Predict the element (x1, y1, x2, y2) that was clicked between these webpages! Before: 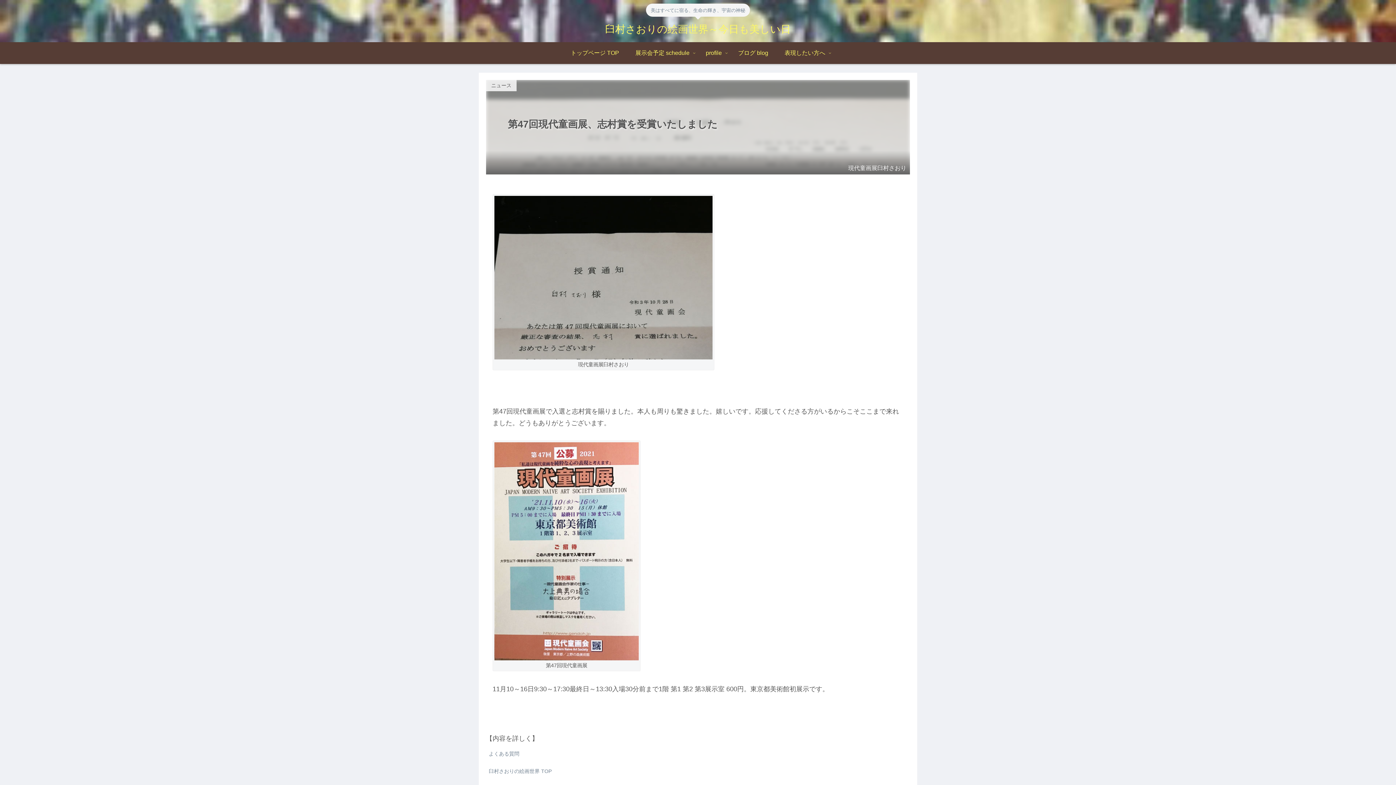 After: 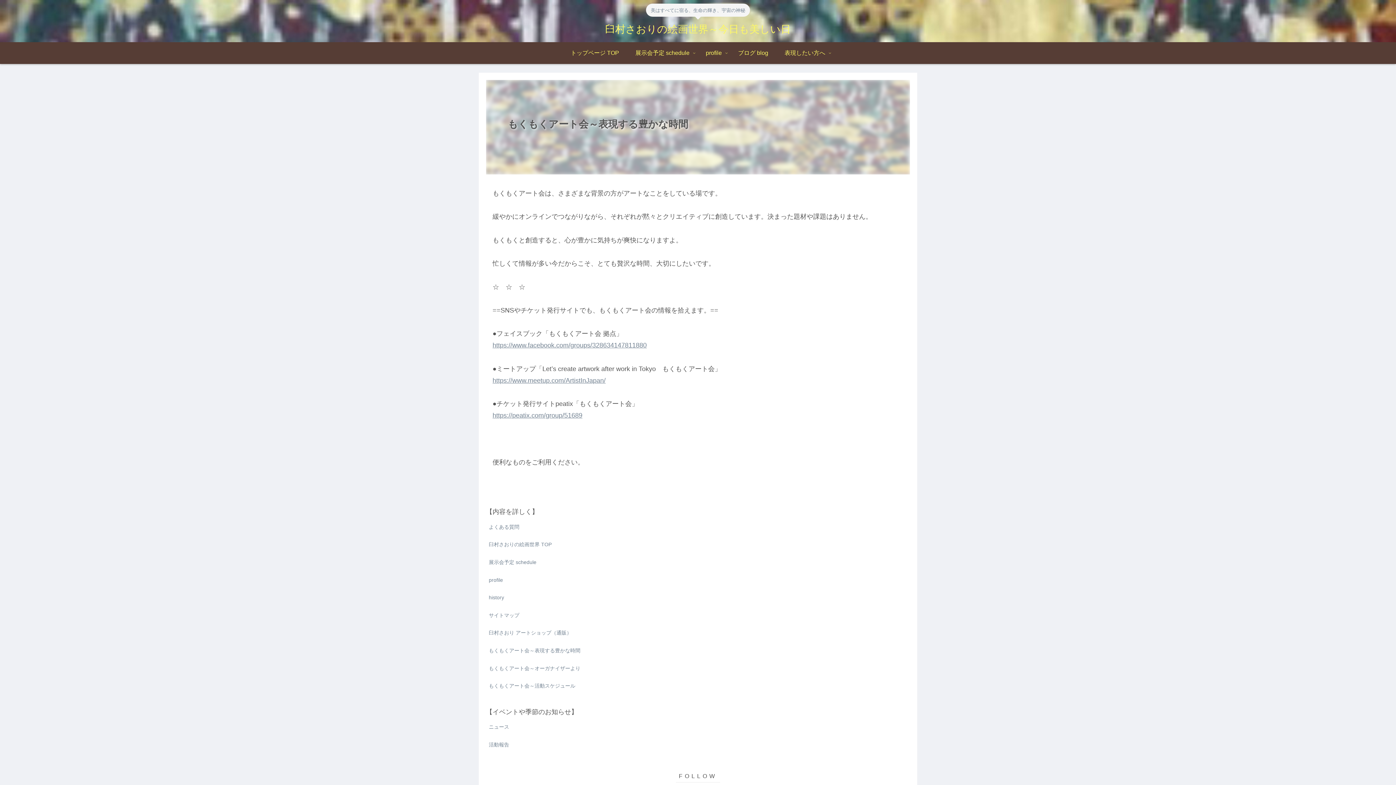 Action: label: 表現したい方へ bbox: (776, 42, 833, 64)